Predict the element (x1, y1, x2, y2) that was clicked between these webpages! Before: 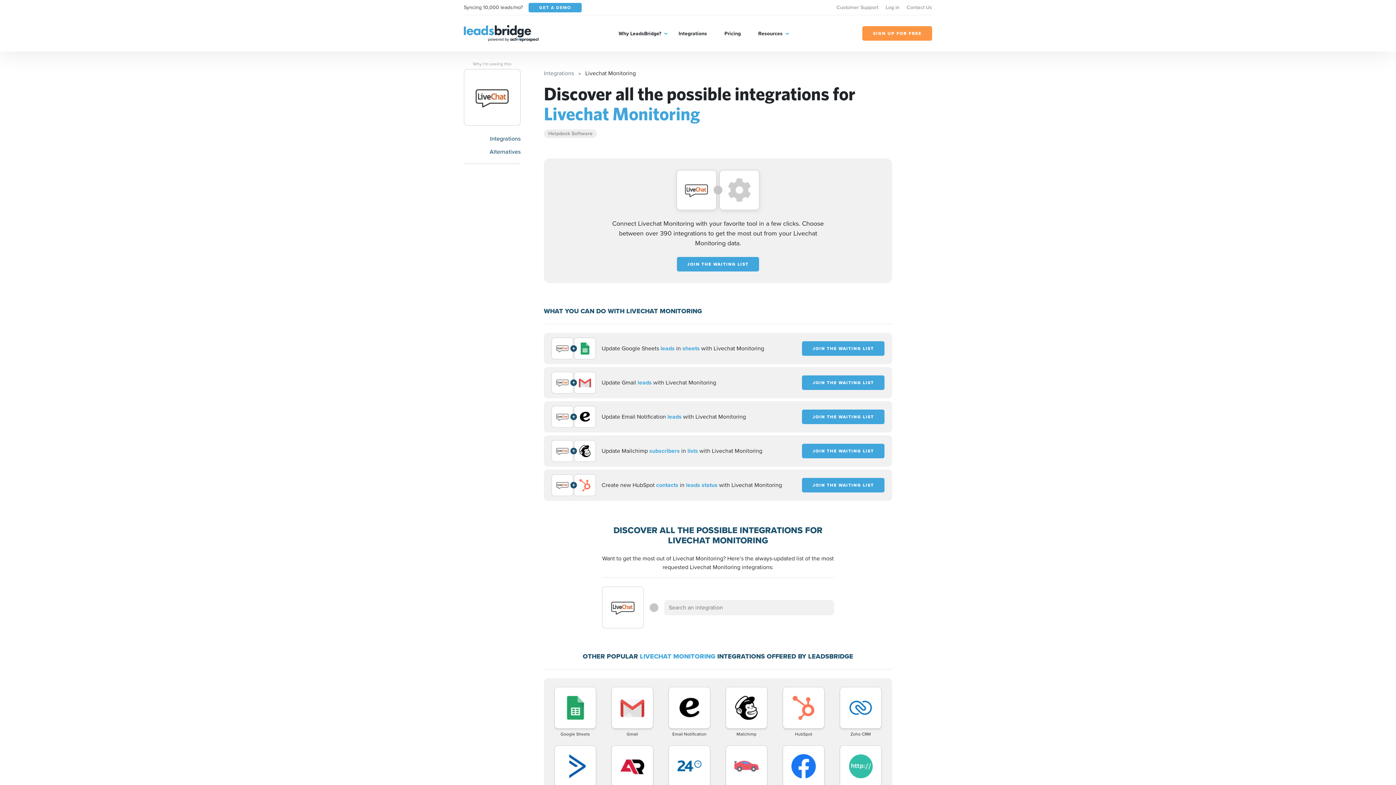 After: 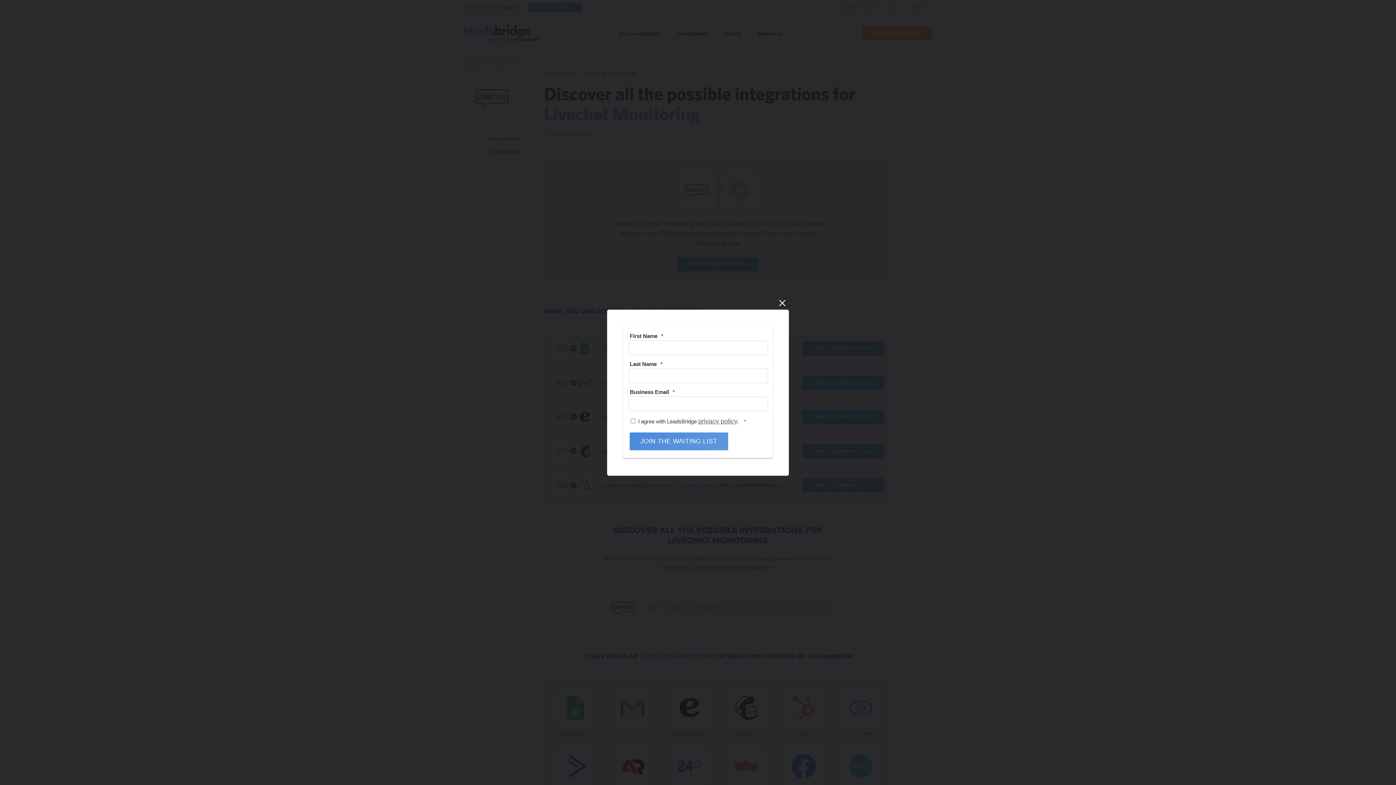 Action: label: JOIN THE WAITING LIST bbox: (676, 257, 759, 271)